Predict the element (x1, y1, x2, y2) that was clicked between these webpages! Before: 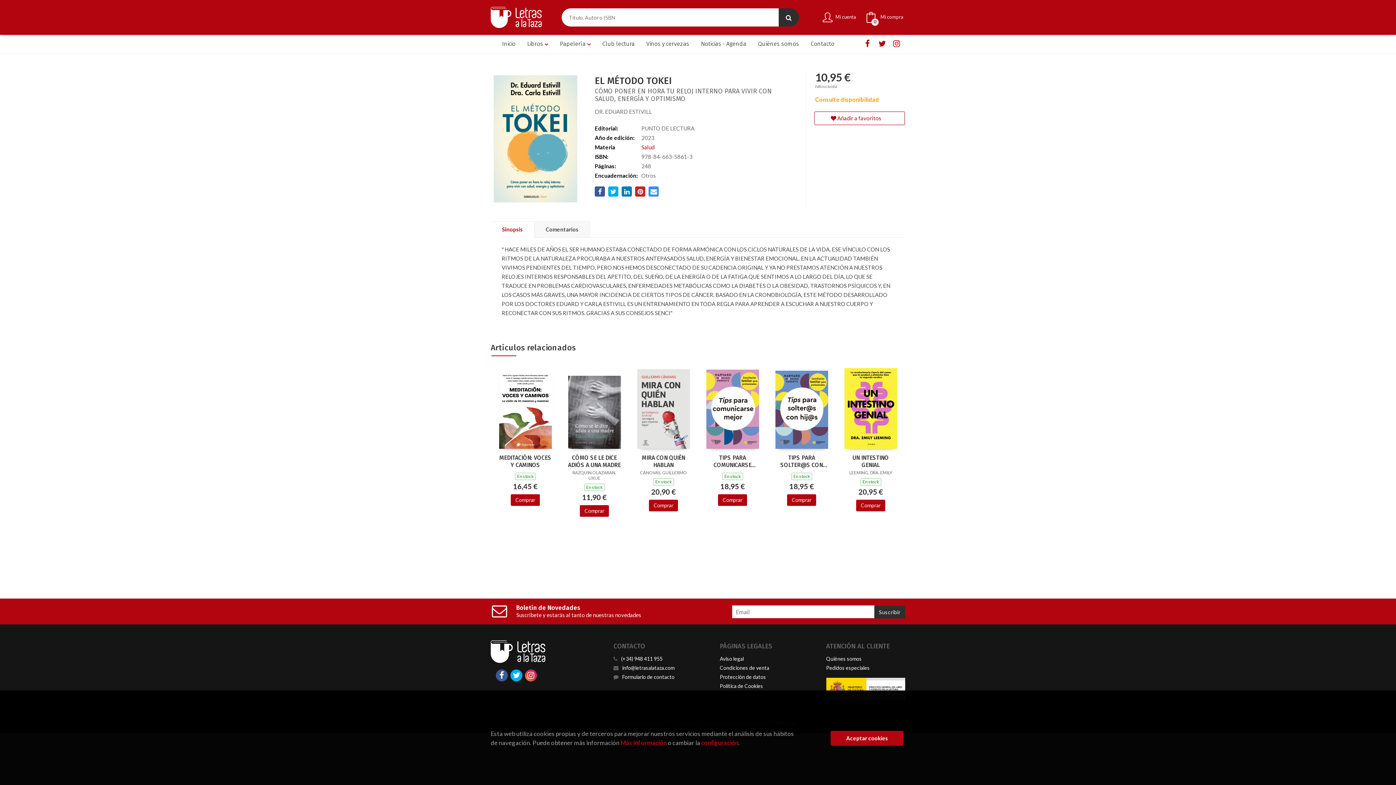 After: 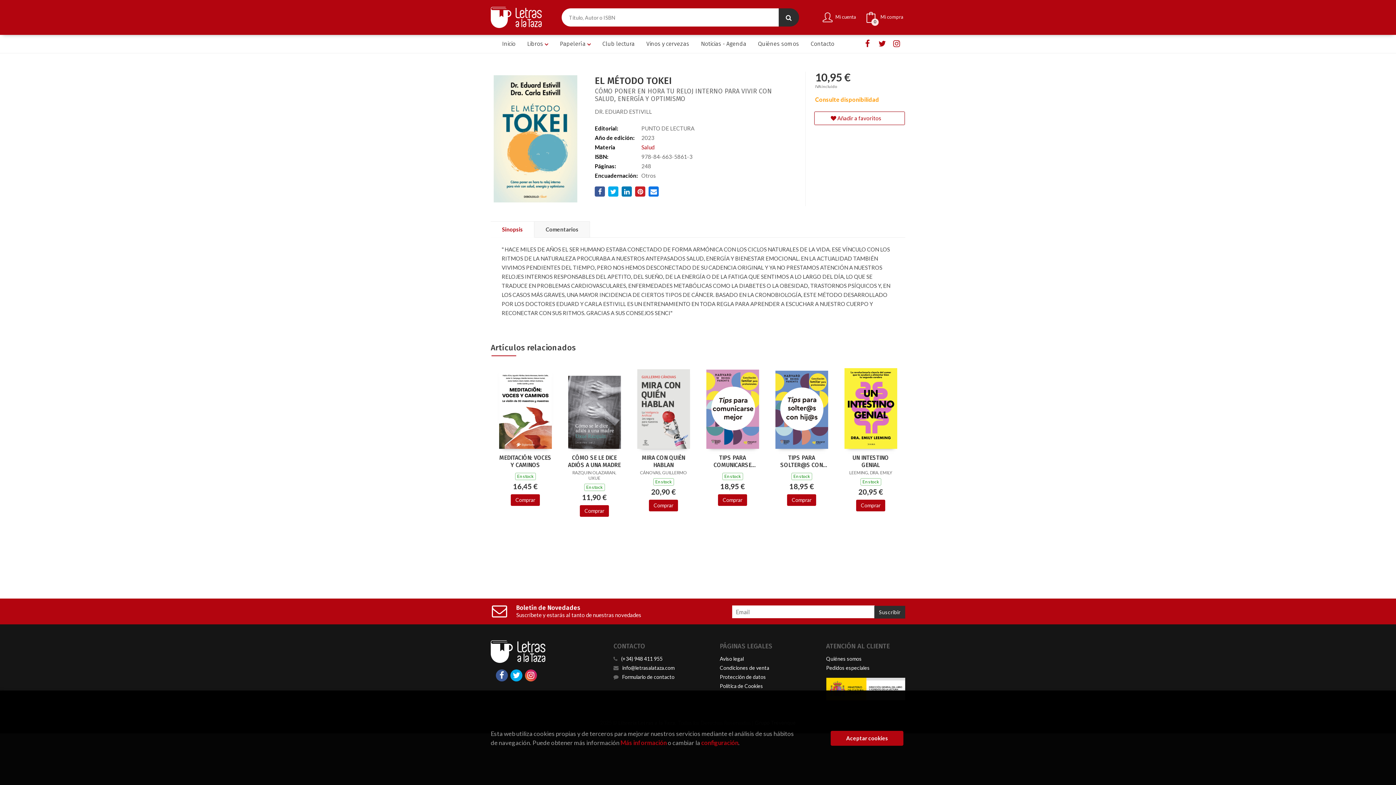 Action: bbox: (648, 186, 659, 196)